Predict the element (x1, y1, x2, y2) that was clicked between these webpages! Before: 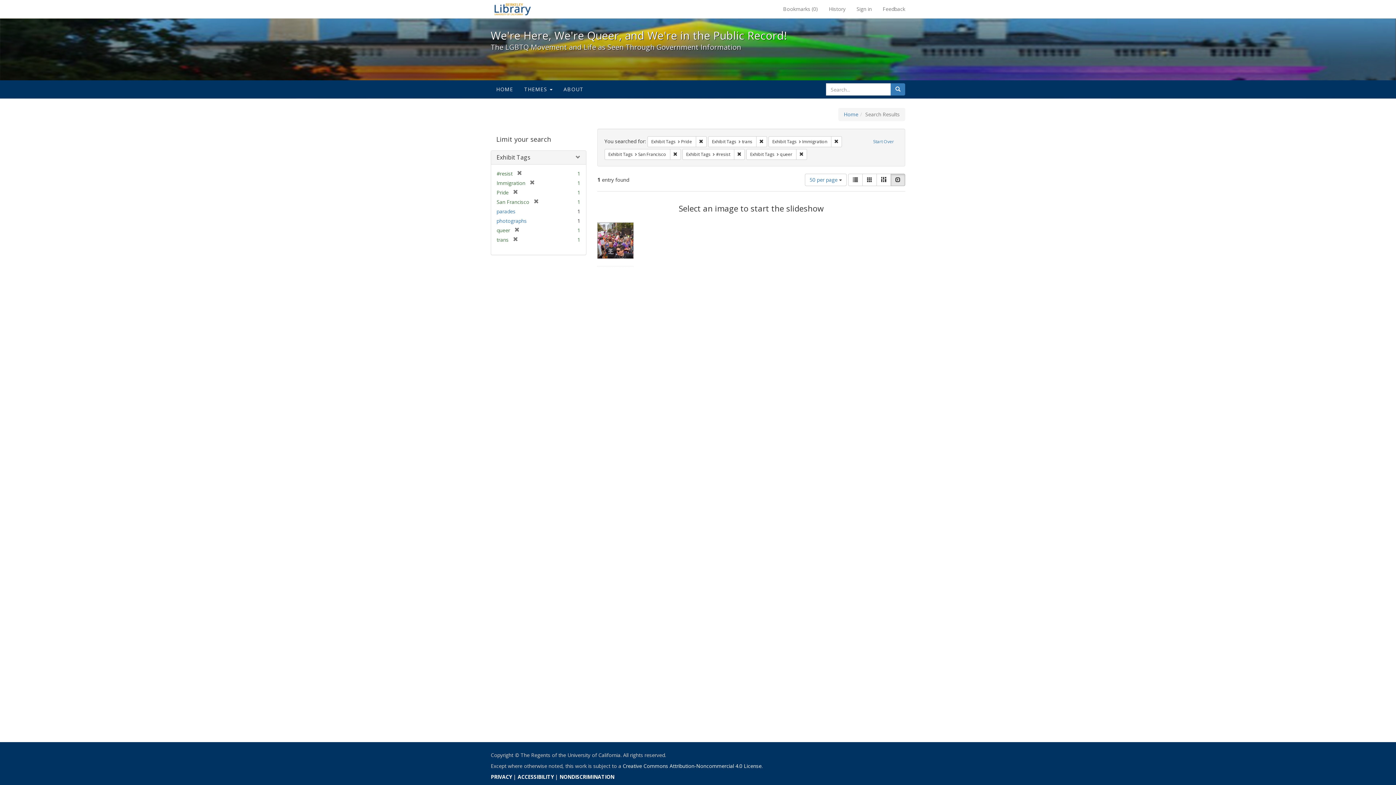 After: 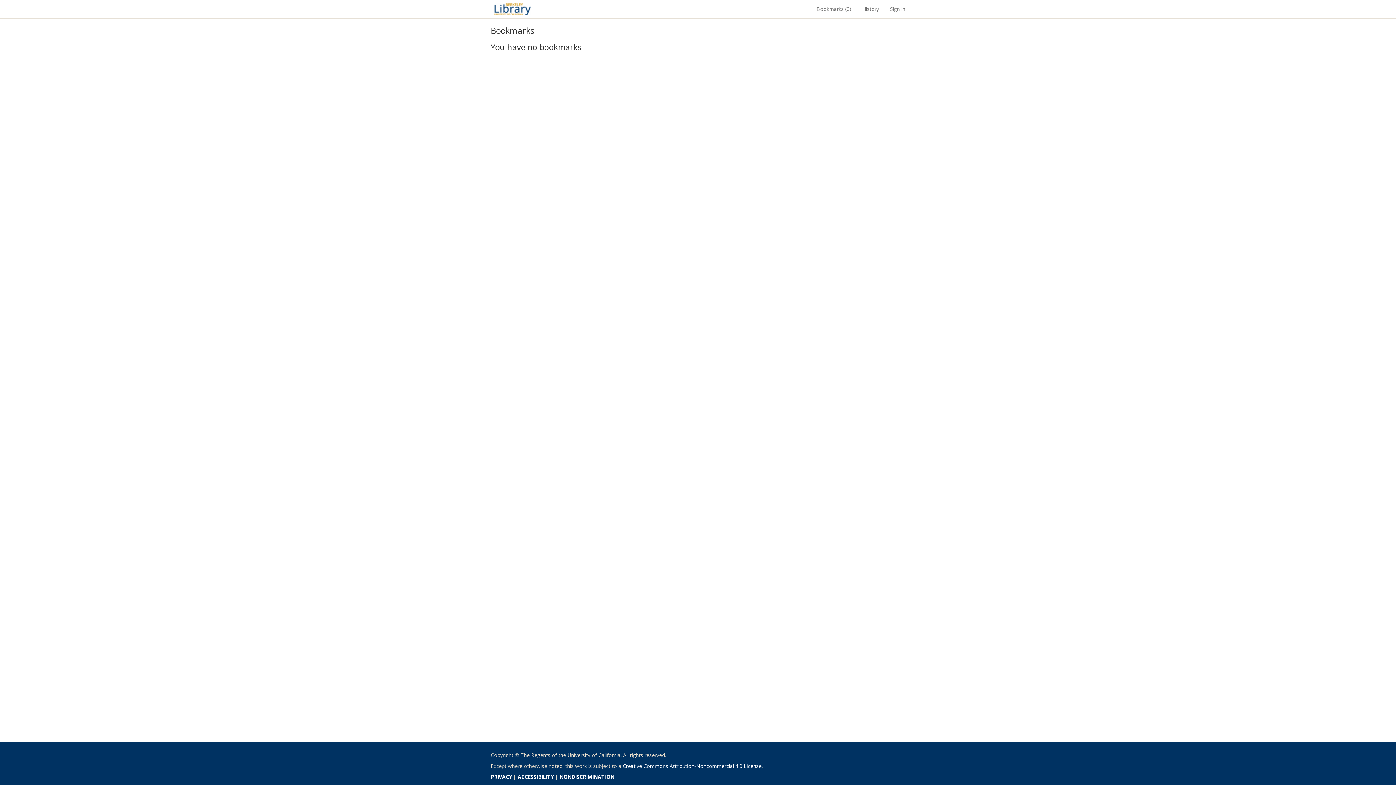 Action: bbox: (777, 0, 823, 18) label: Bookmarks (0)